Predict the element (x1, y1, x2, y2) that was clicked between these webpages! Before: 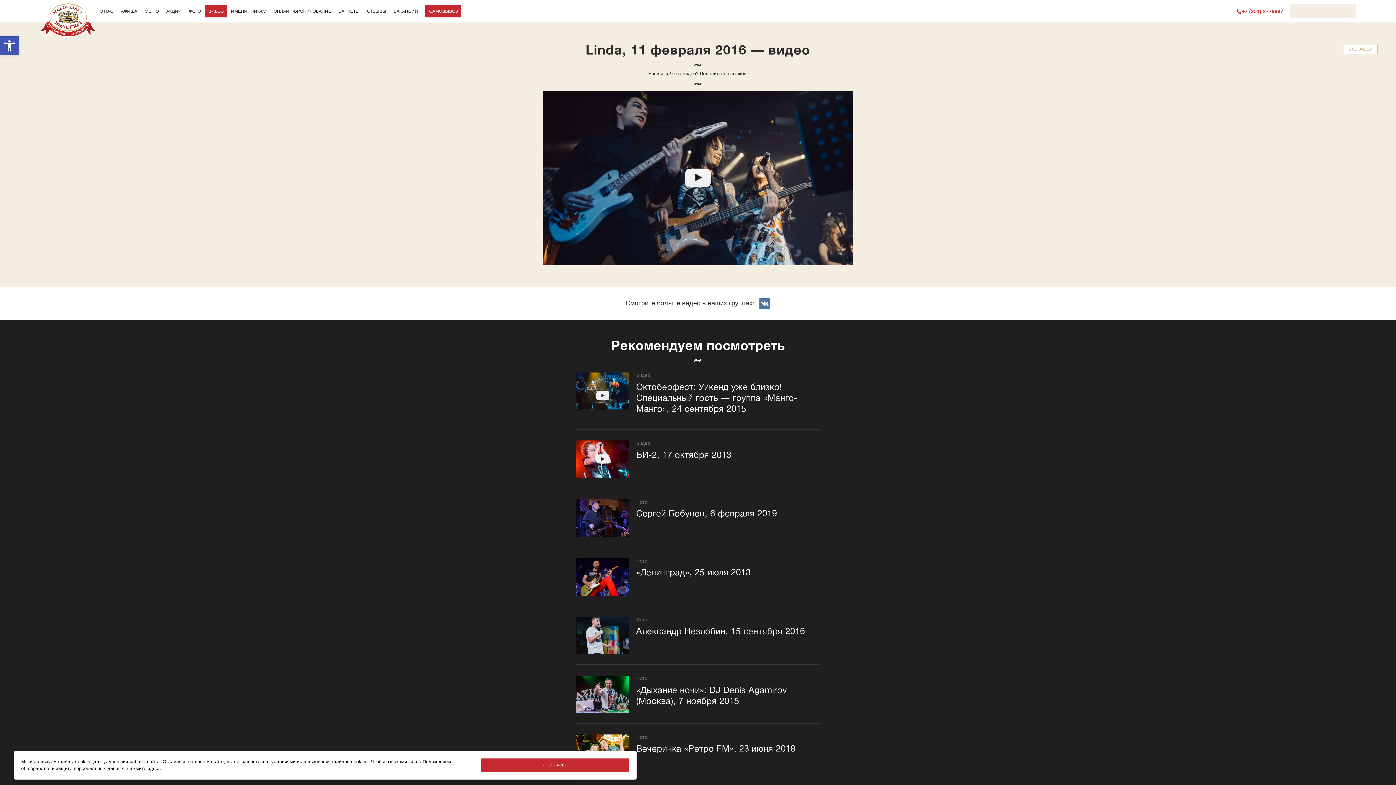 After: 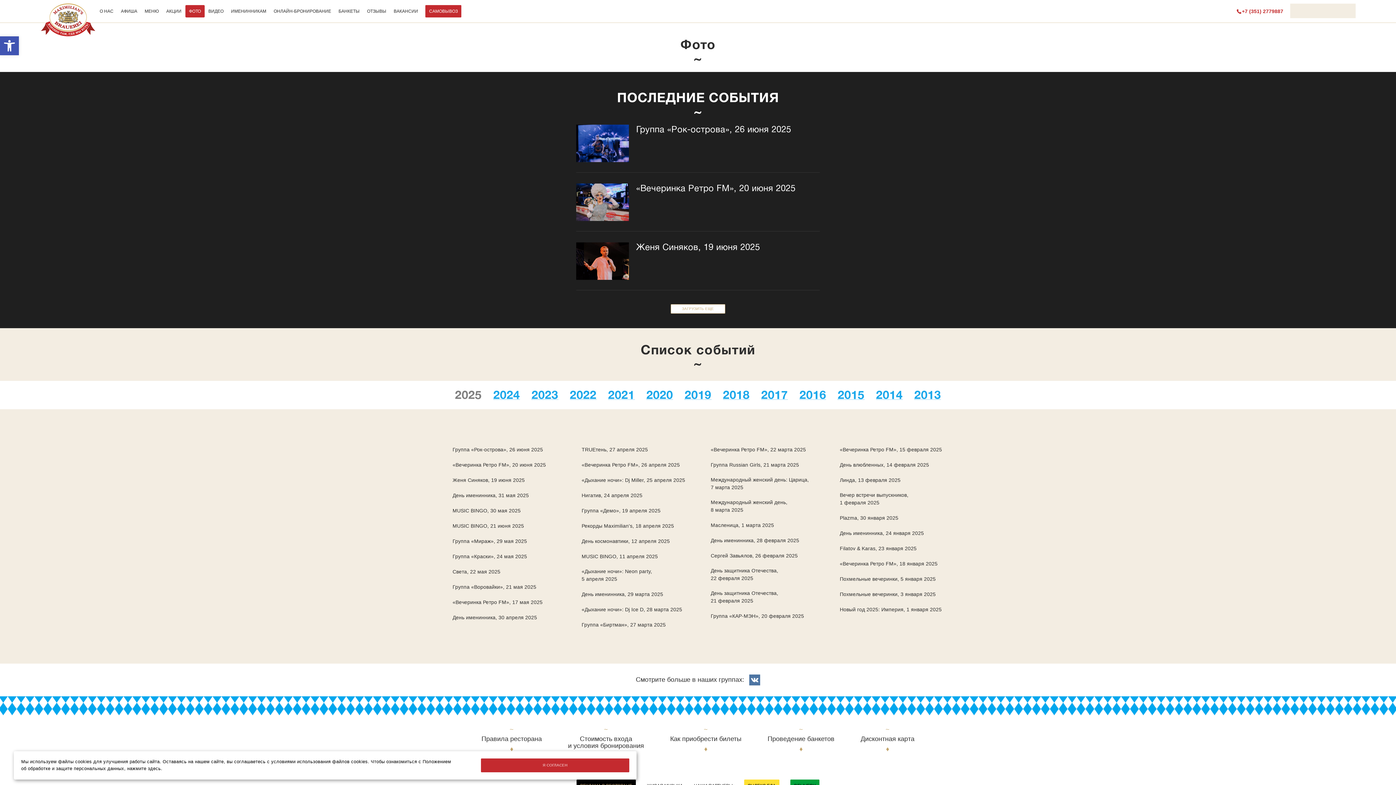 Action: bbox: (185, 5, 204, 17) label: ФОТО